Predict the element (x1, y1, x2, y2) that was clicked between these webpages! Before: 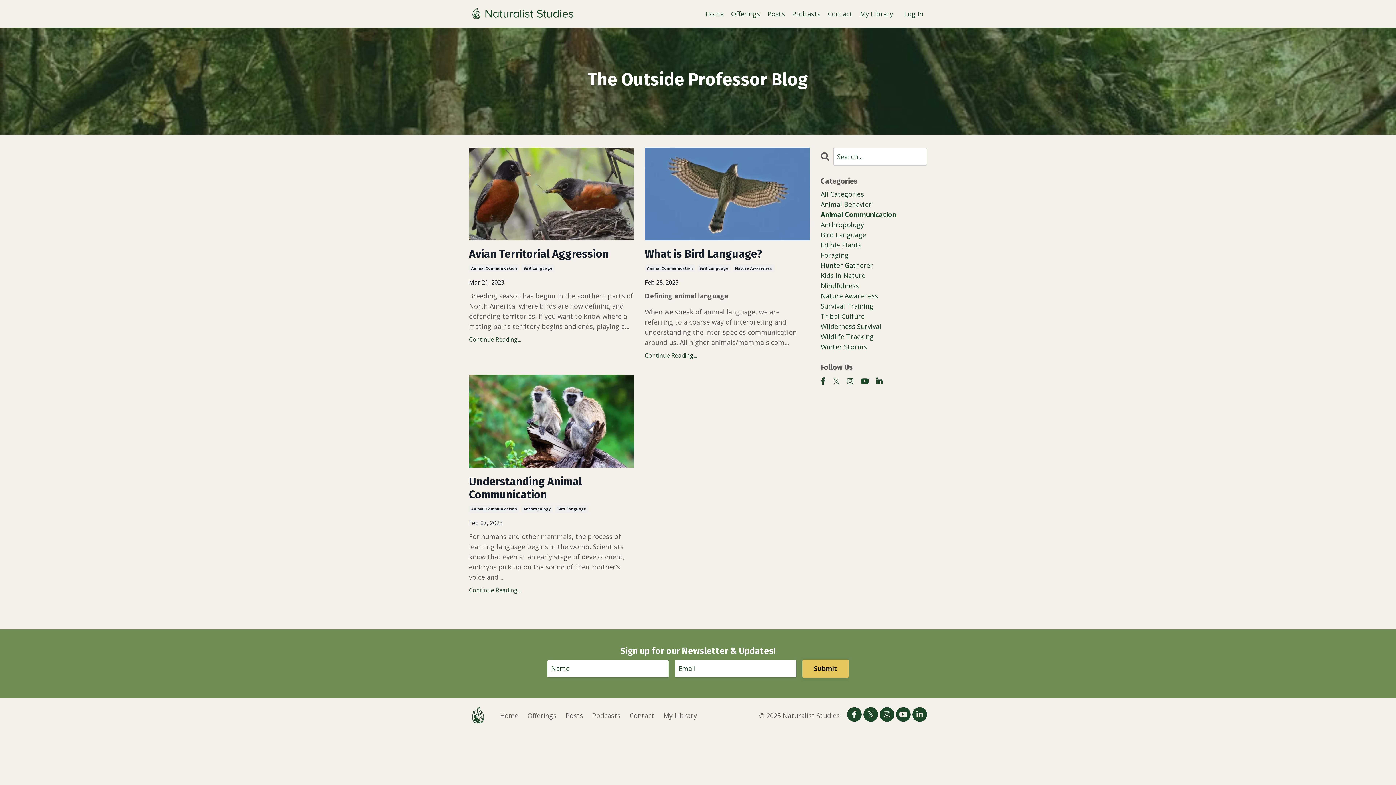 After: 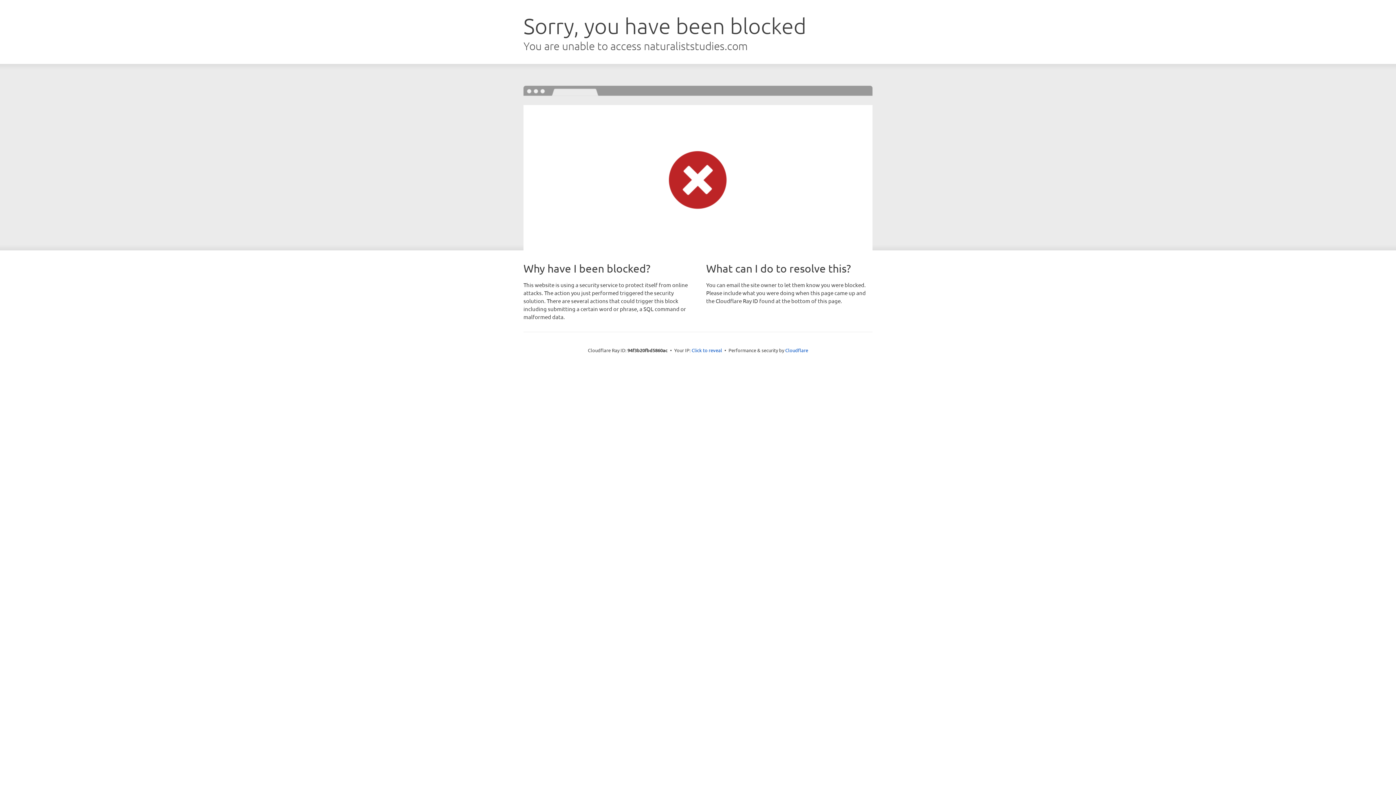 Action: bbox: (860, 8, 893, 18) label: My Library